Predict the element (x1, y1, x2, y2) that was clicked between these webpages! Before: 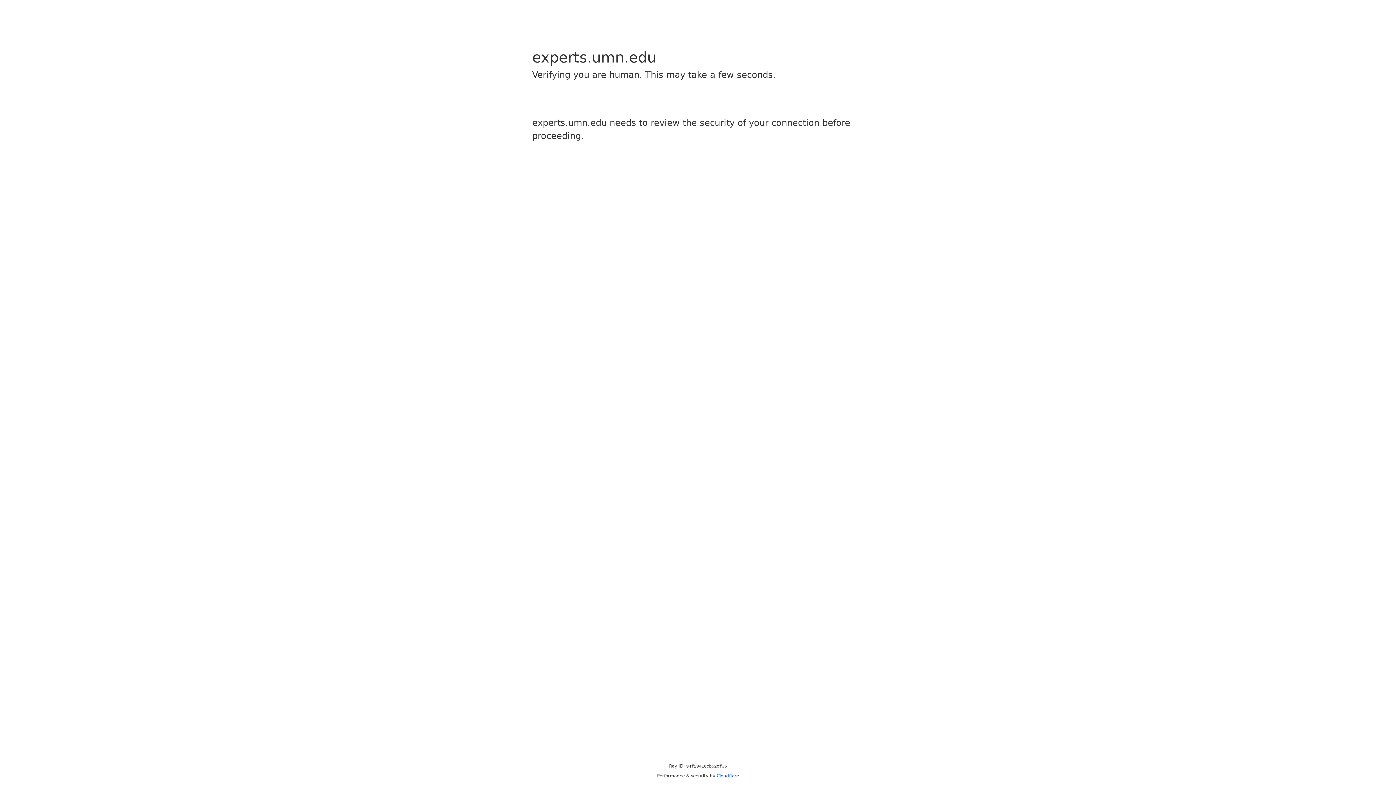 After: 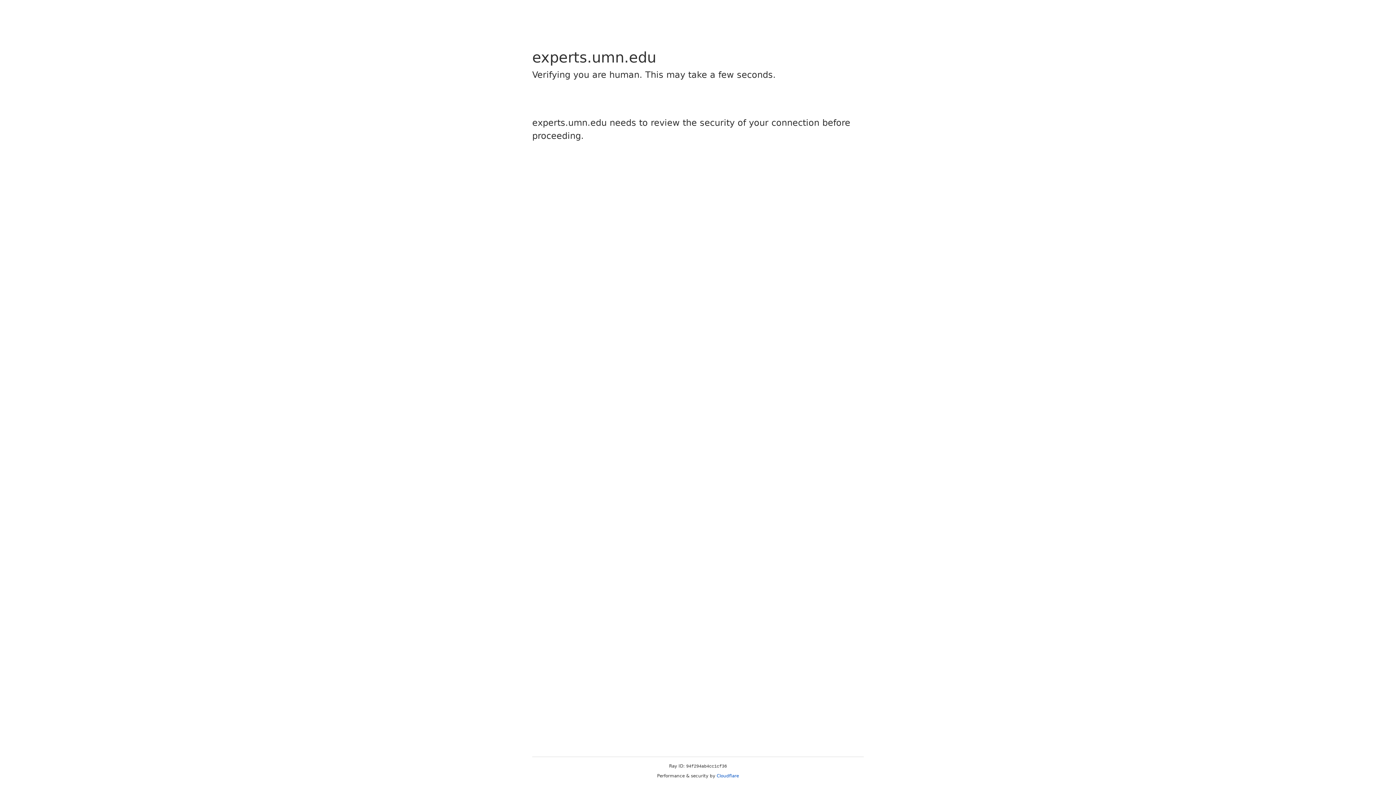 Action: bbox: (716, 773, 739, 778) label: Cloudflare